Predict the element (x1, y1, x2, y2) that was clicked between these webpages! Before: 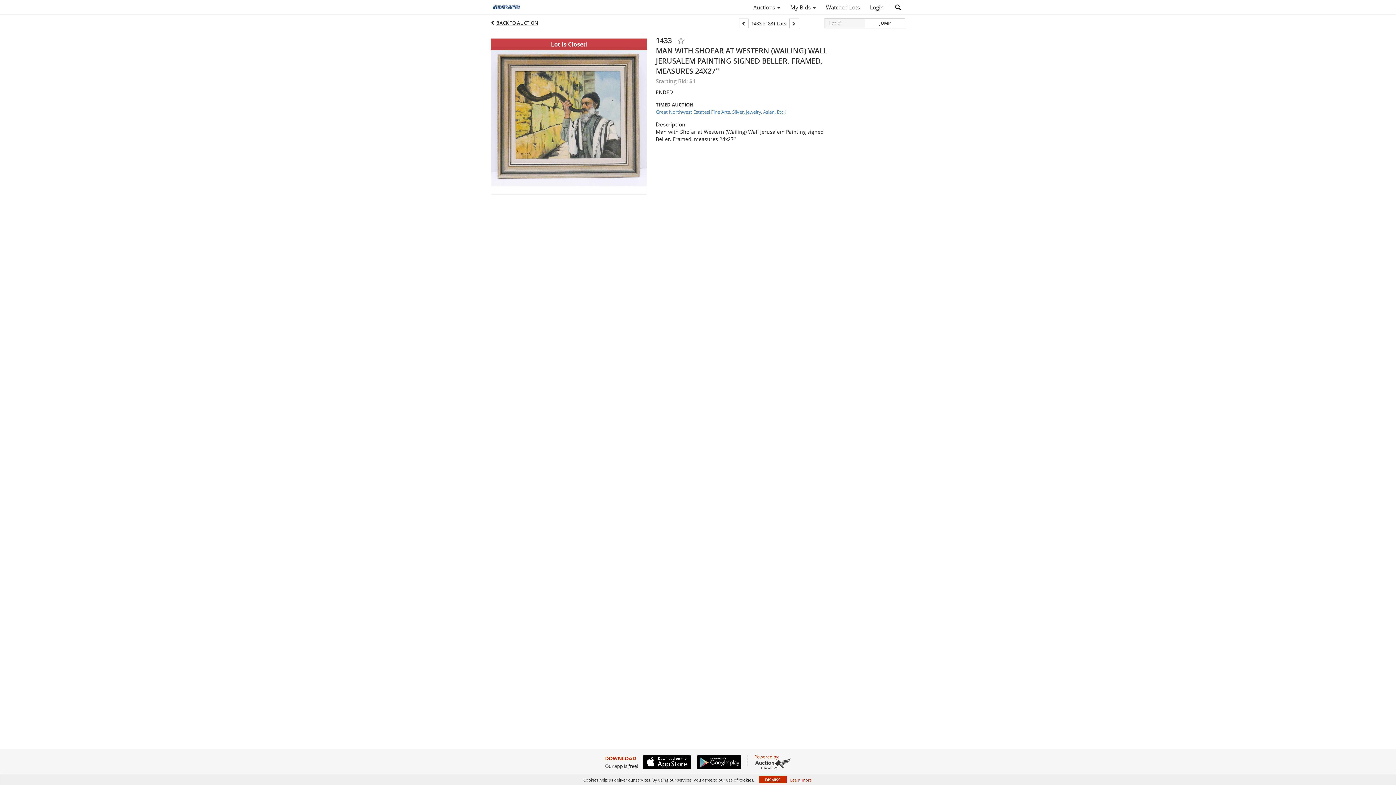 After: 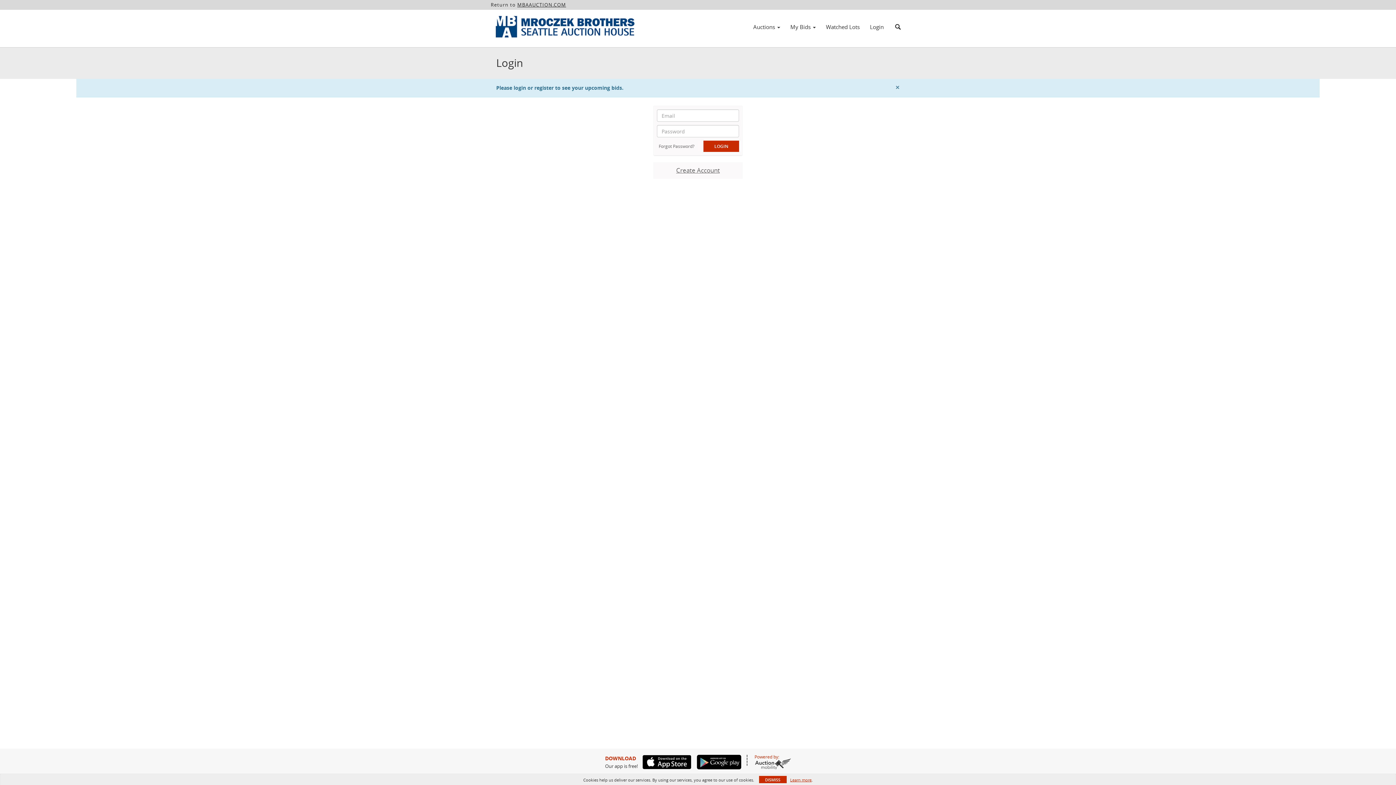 Action: bbox: (785, 1, 821, 13) label: My Bids 